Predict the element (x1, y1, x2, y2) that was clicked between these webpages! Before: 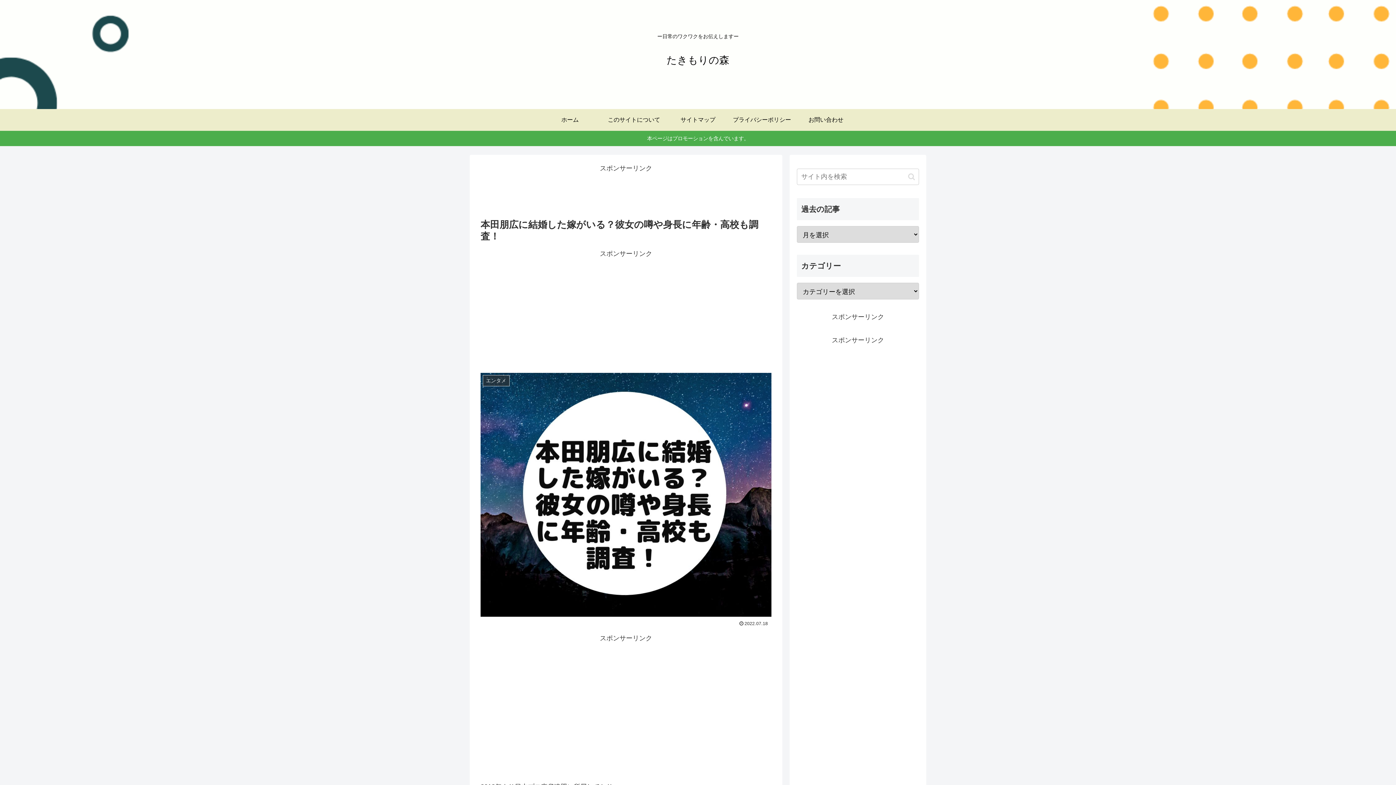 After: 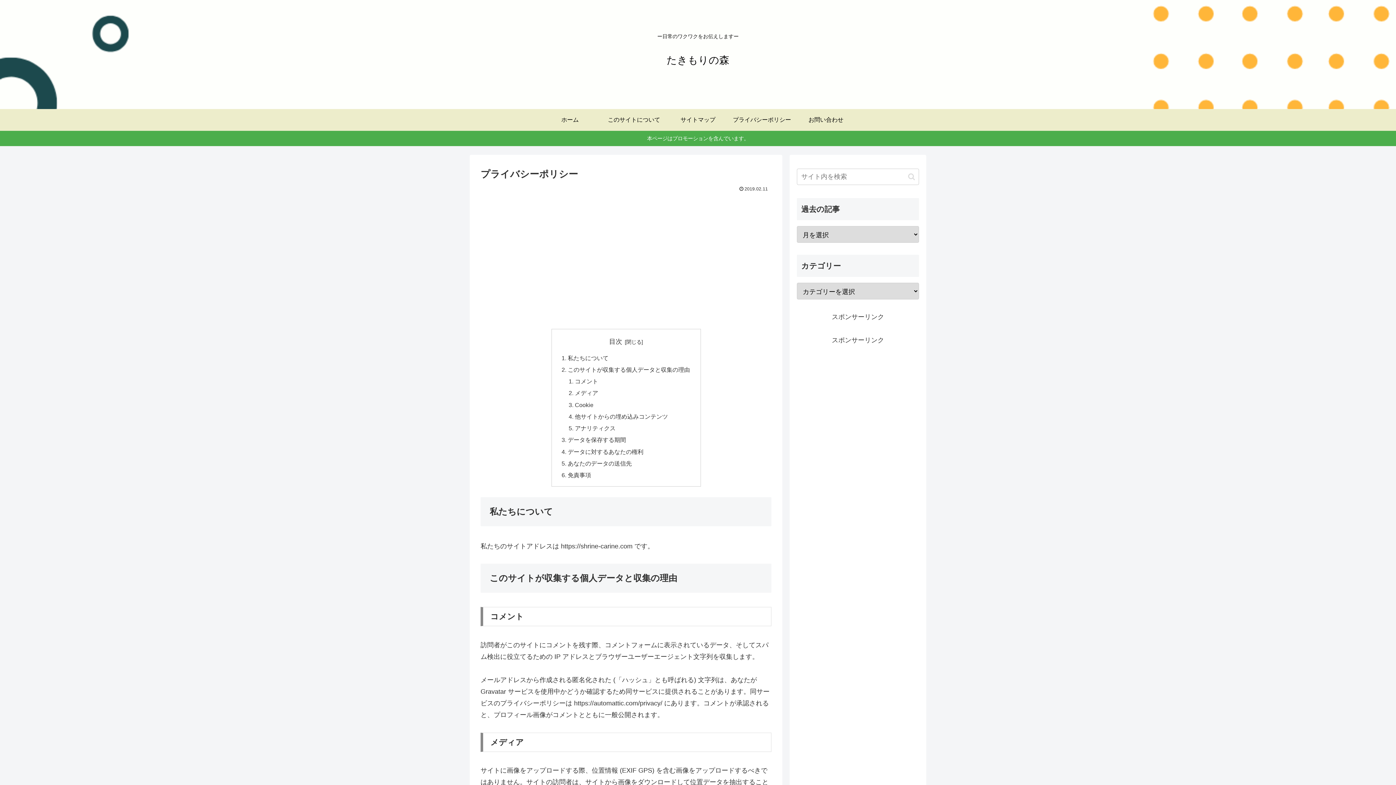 Action: bbox: (730, 109, 794, 130) label: プライバシーポリシー